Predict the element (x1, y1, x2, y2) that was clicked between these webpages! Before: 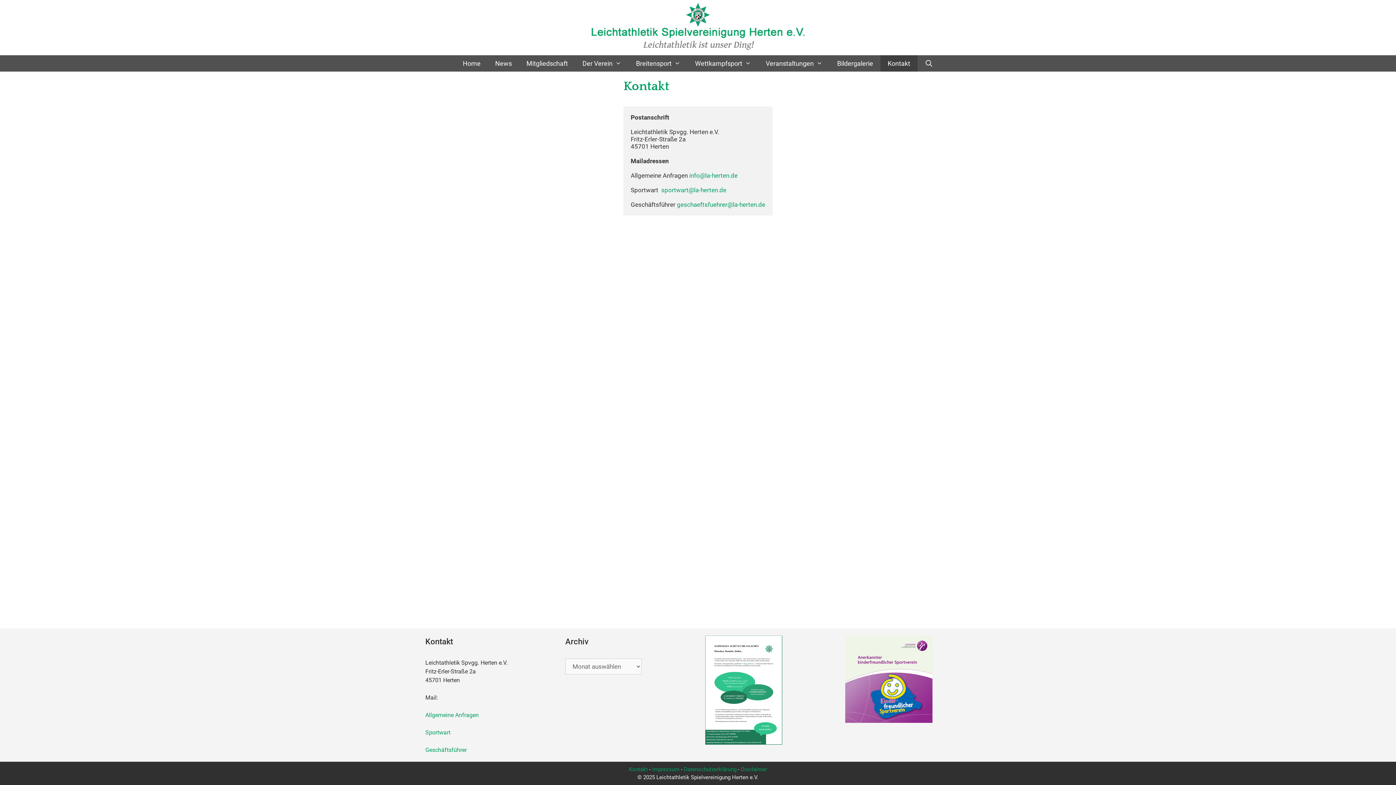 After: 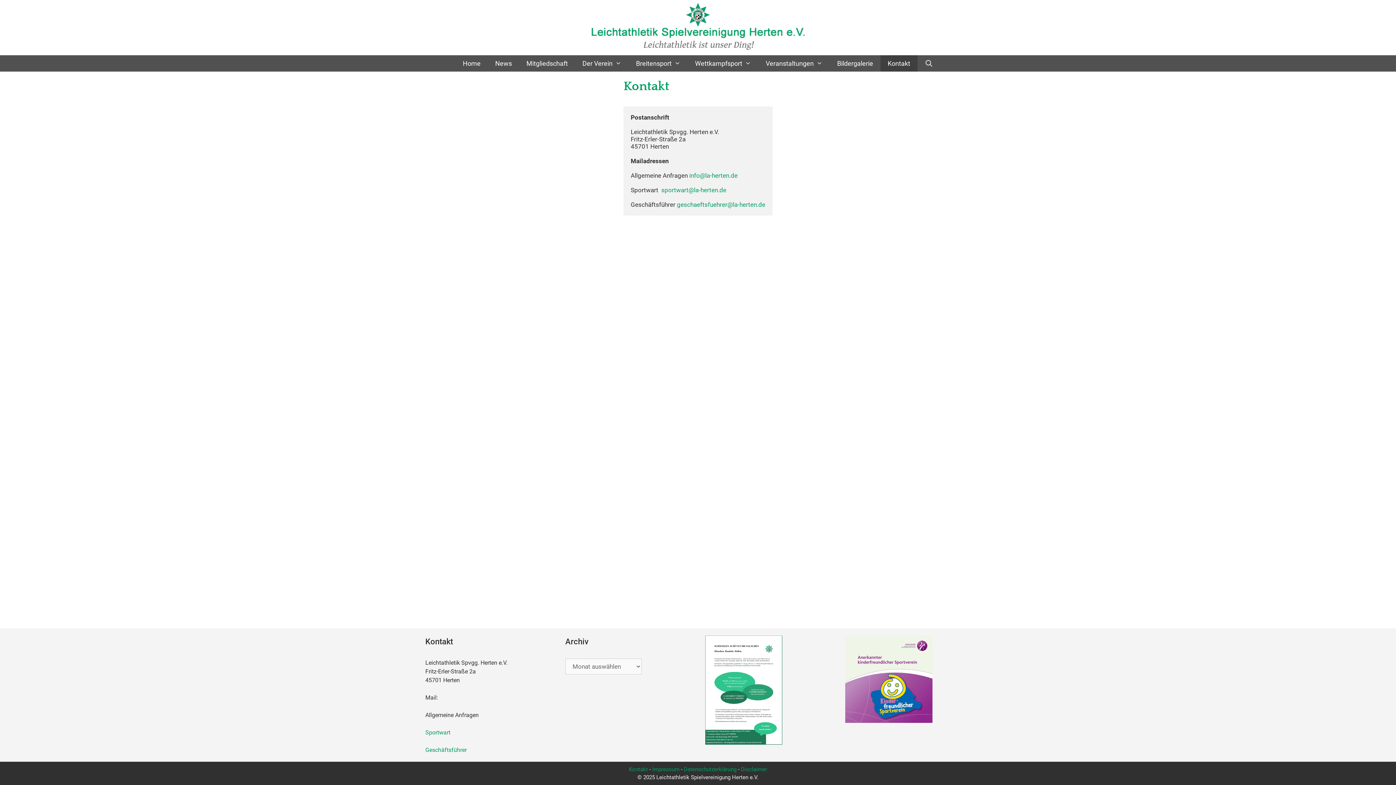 Action: label: Allgemeine Anfragen bbox: (425, 712, 478, 718)